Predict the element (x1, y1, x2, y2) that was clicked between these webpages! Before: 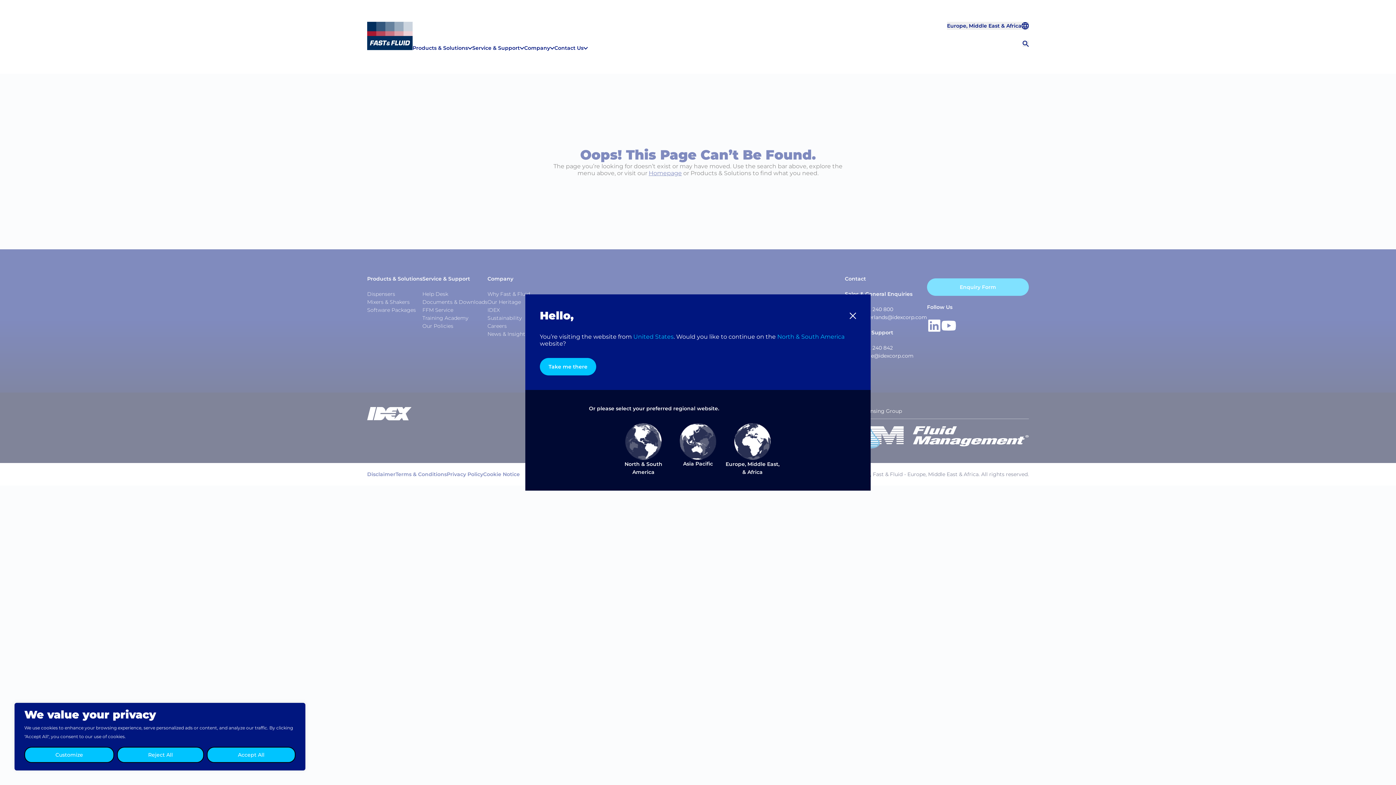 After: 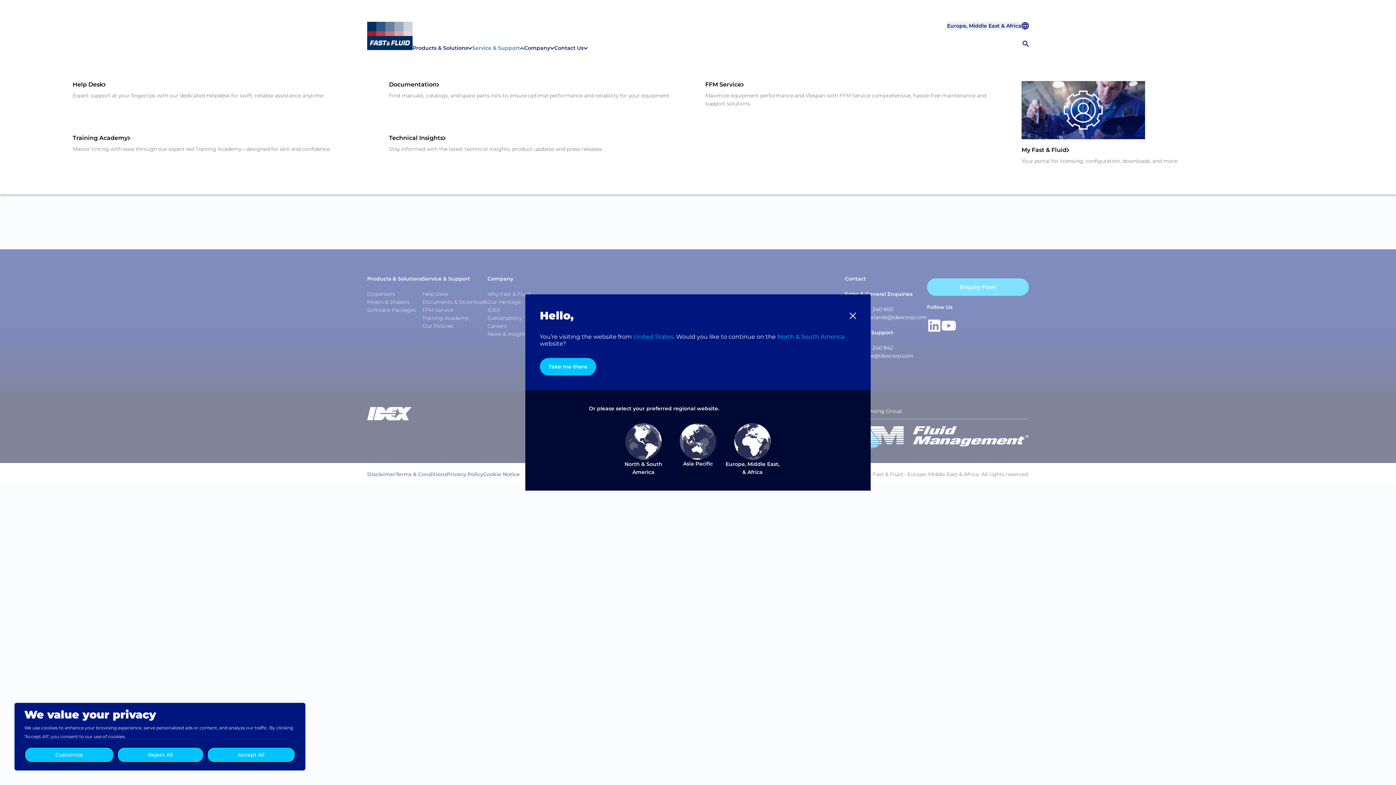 Action: label: Service & Support bbox: (472, 44, 524, 73)